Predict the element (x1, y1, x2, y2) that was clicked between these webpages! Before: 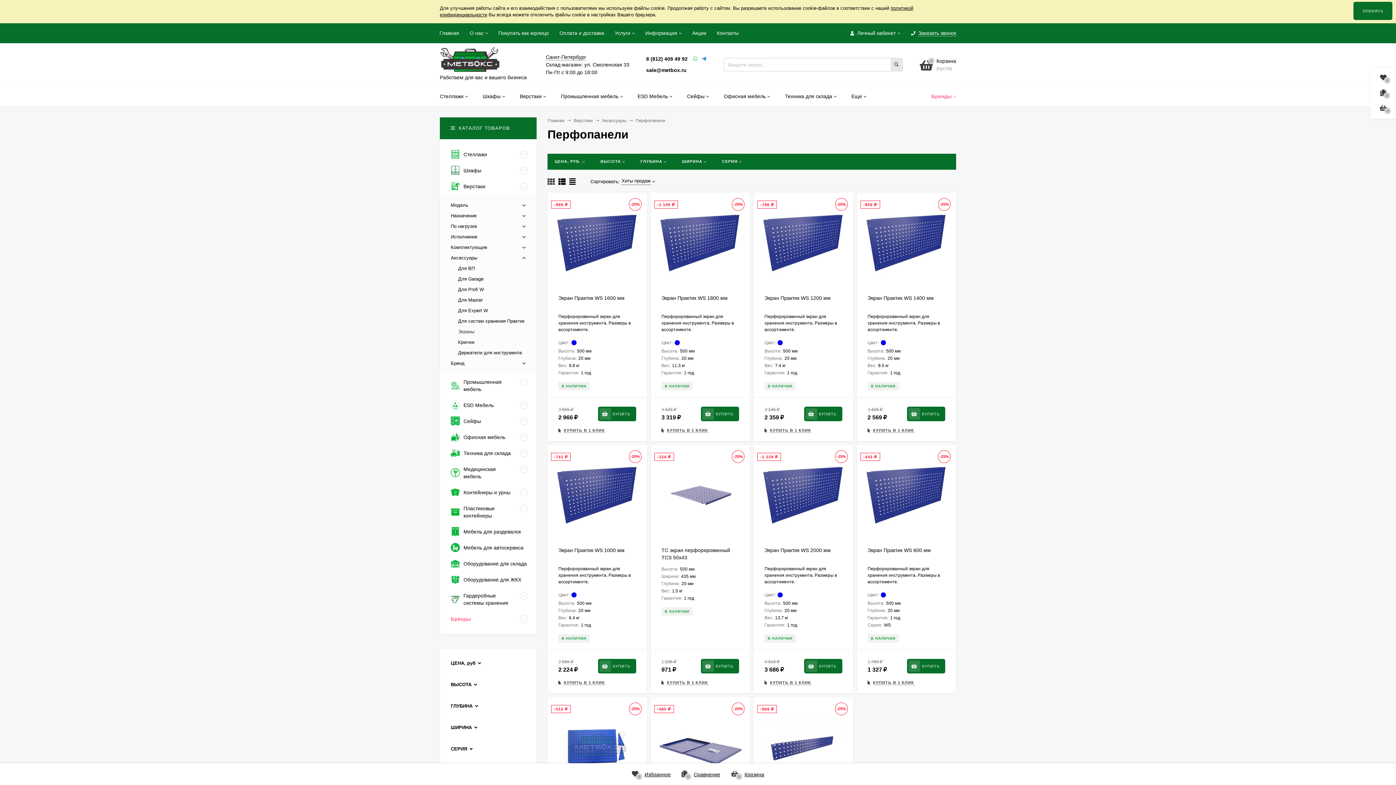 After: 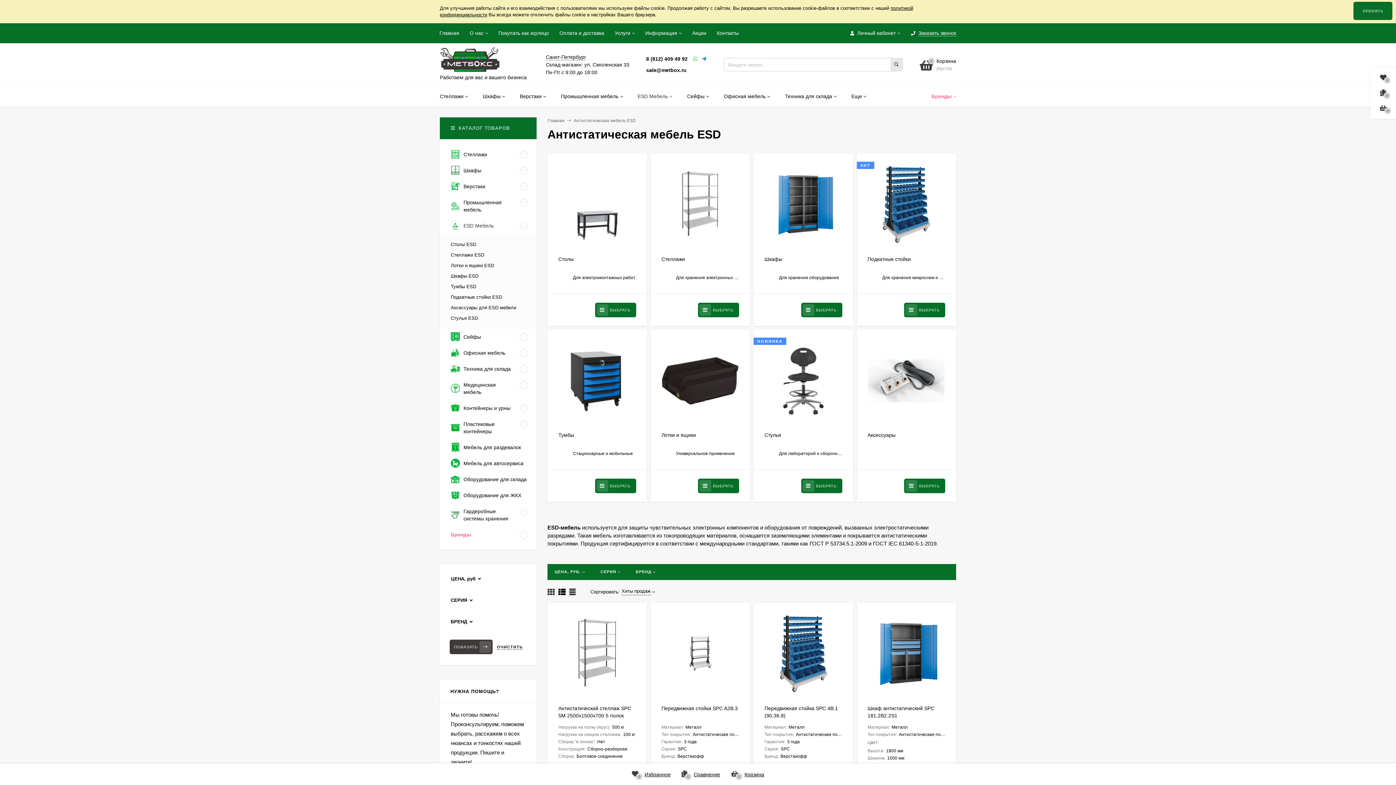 Action: bbox: (440, 397, 517, 413) label: 	ESD Мебель